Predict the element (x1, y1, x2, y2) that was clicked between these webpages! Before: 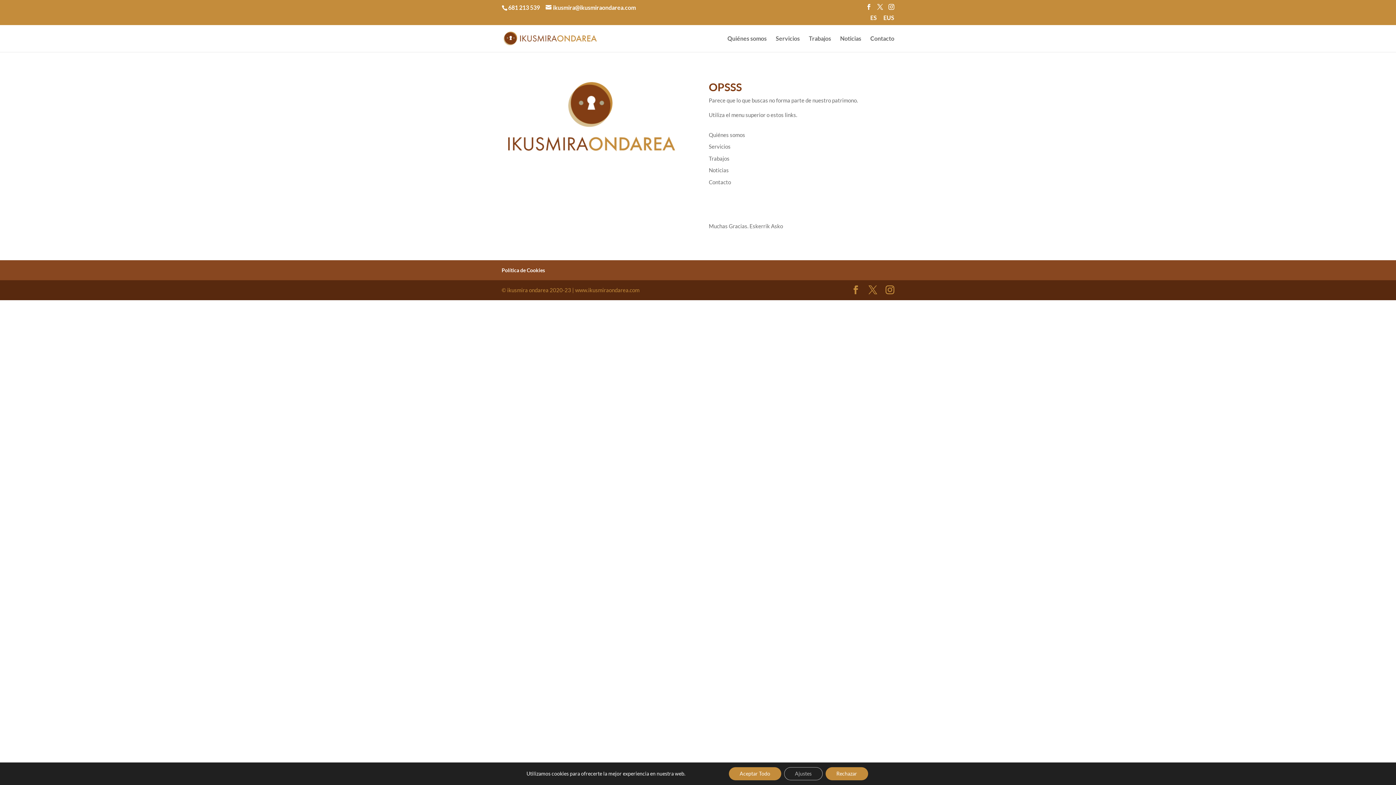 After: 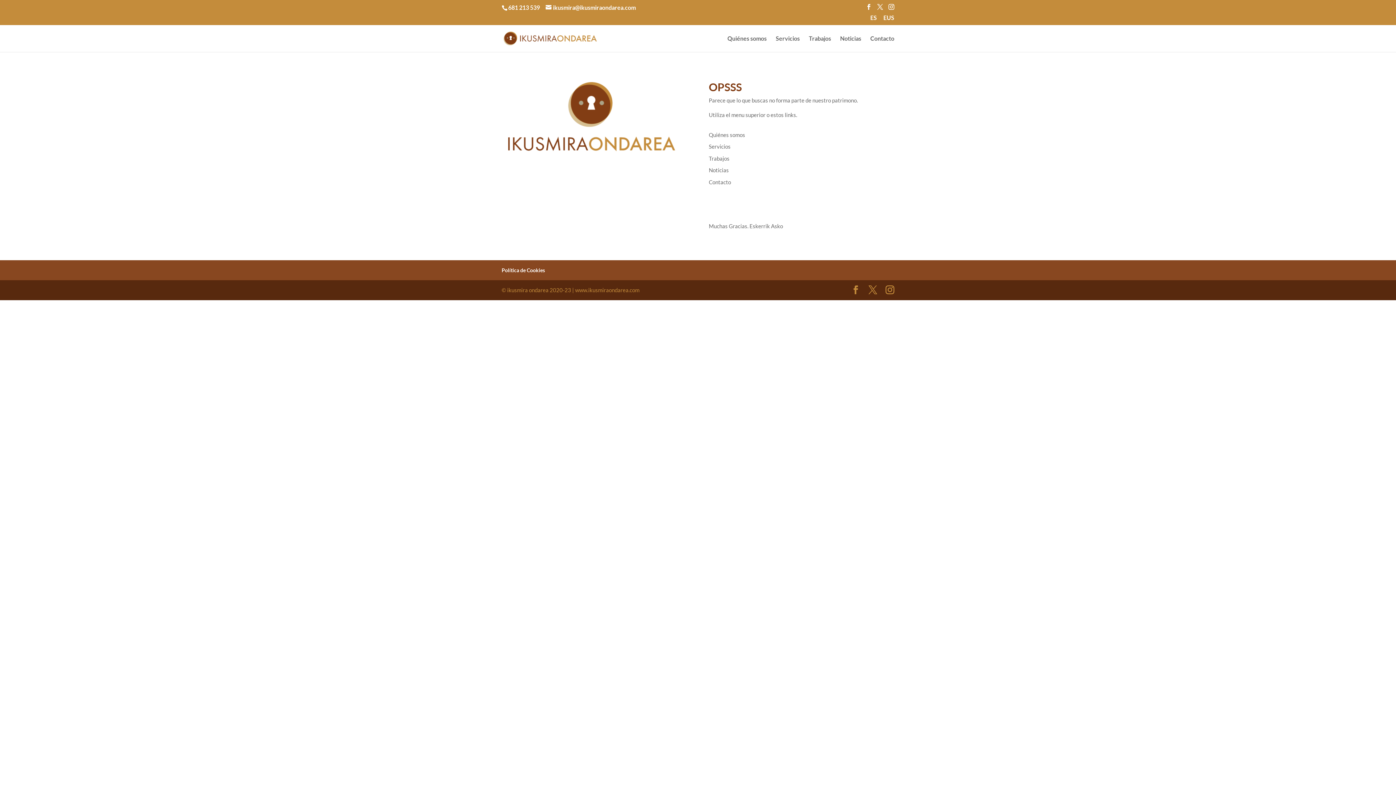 Action: label: Aceptar Todo bbox: (728, 767, 781, 780)